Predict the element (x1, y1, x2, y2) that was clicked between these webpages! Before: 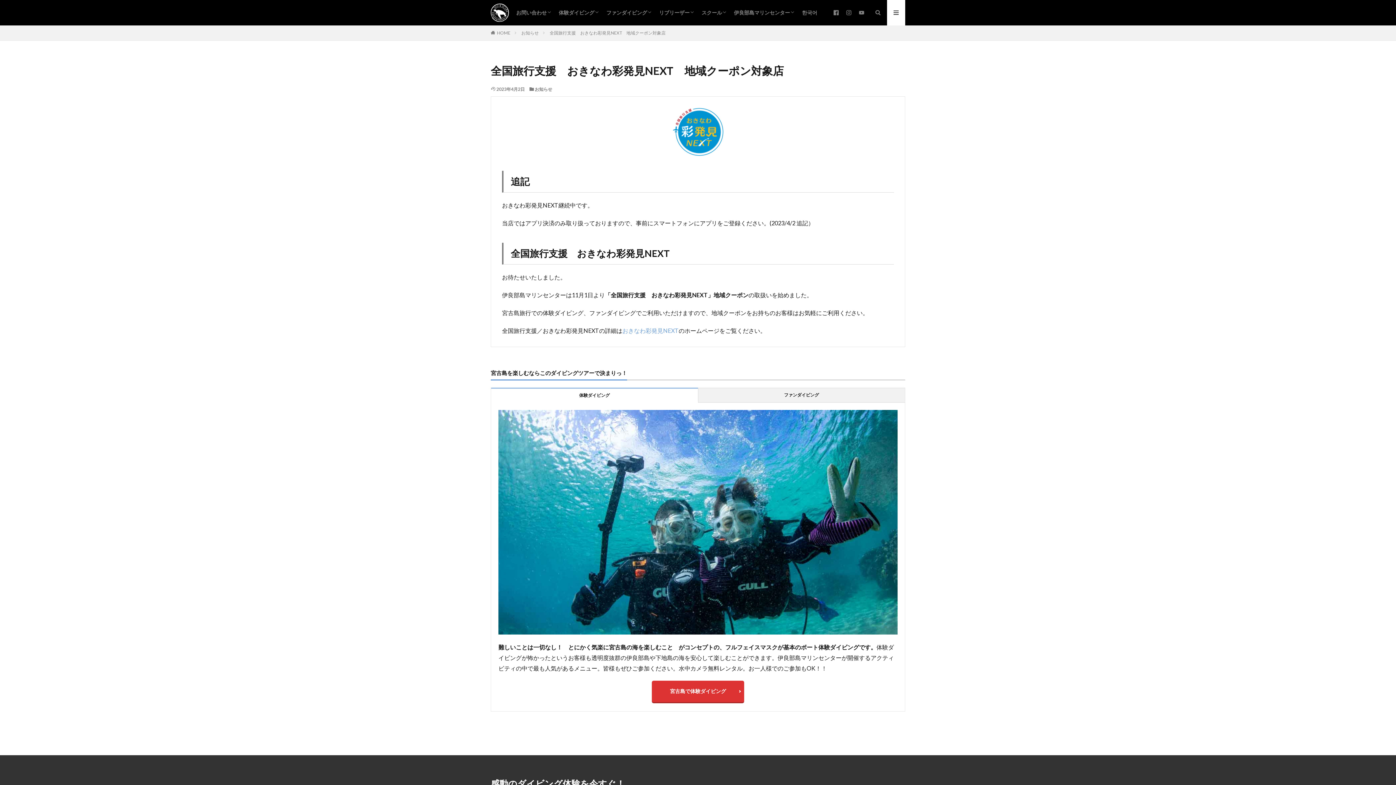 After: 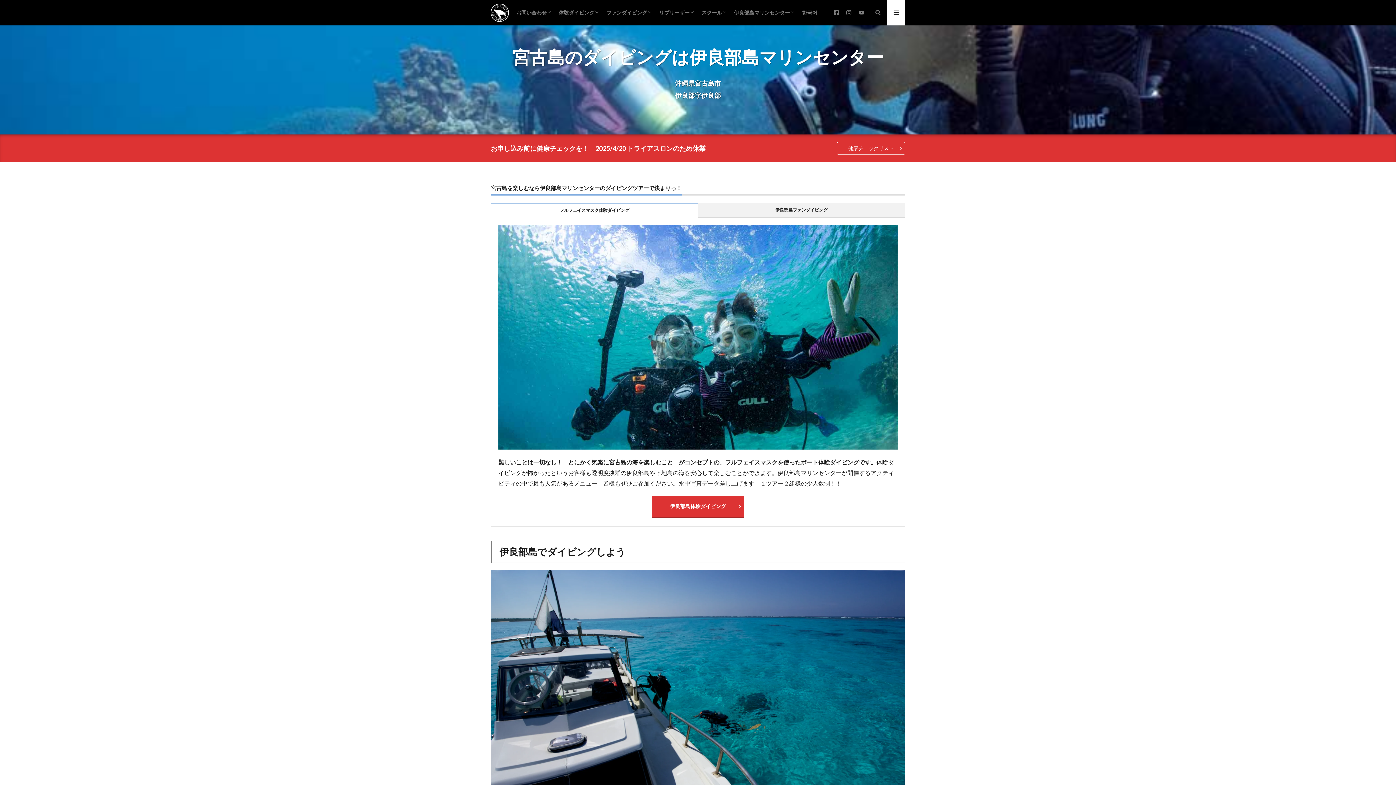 Action: bbox: (490, 3, 509, 21)